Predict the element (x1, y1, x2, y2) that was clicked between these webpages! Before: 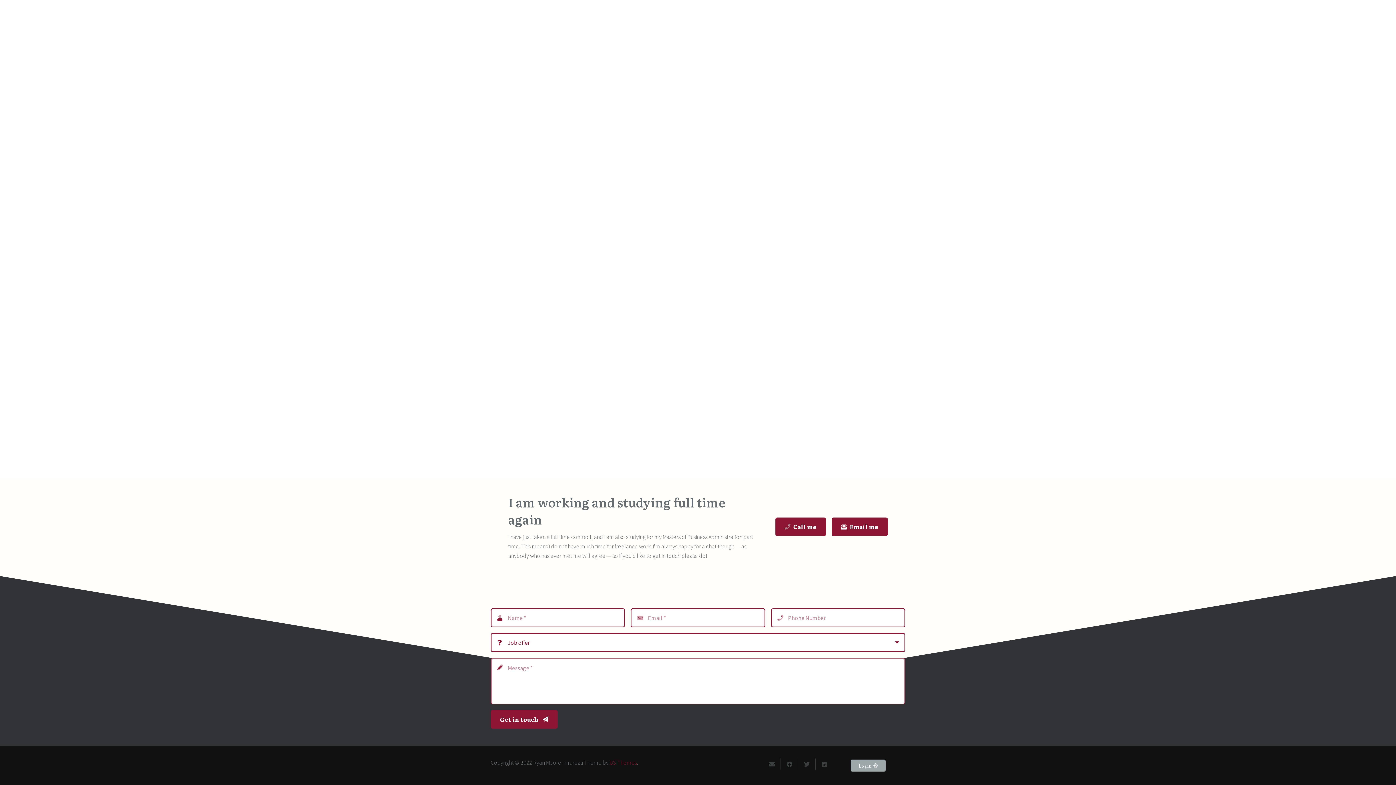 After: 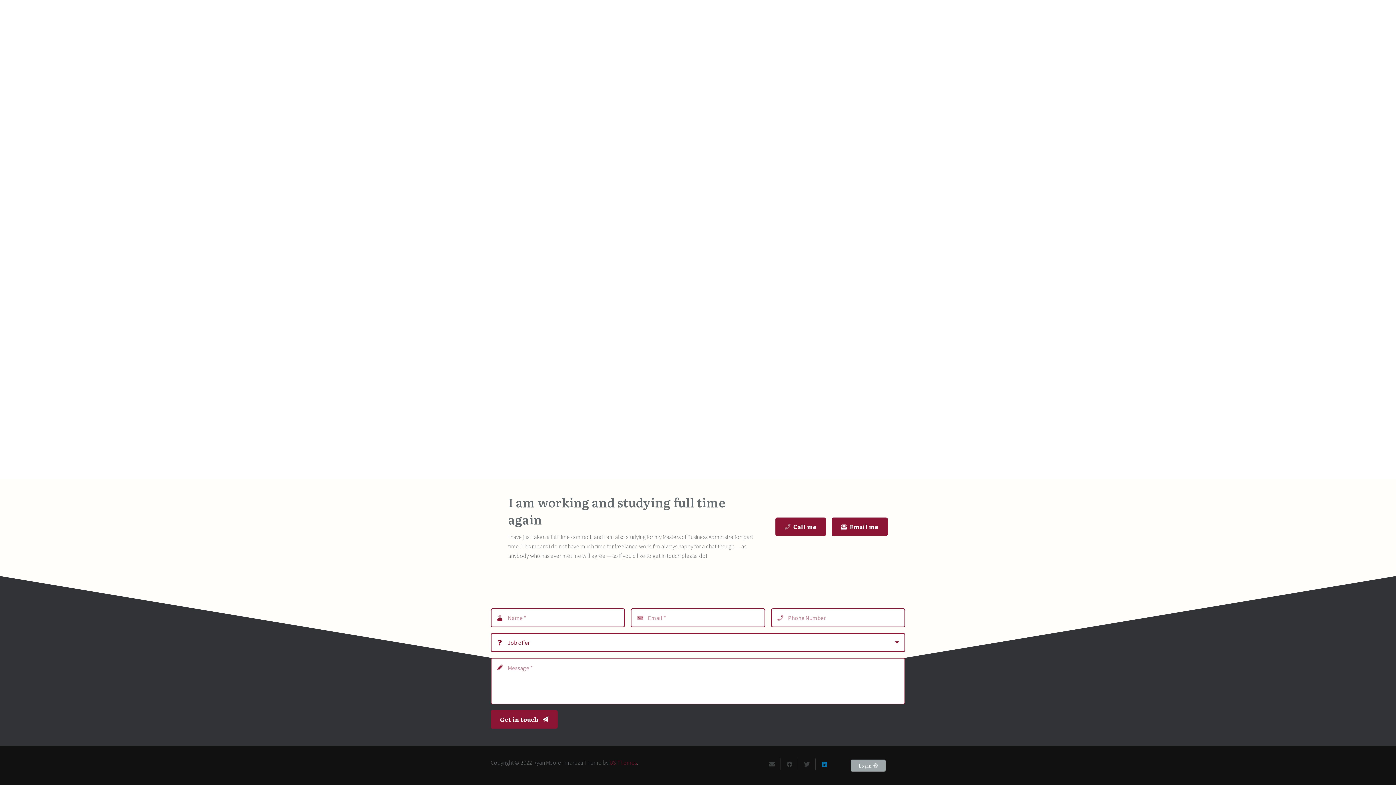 Action: bbox: (815, 758, 833, 770) label: Share this